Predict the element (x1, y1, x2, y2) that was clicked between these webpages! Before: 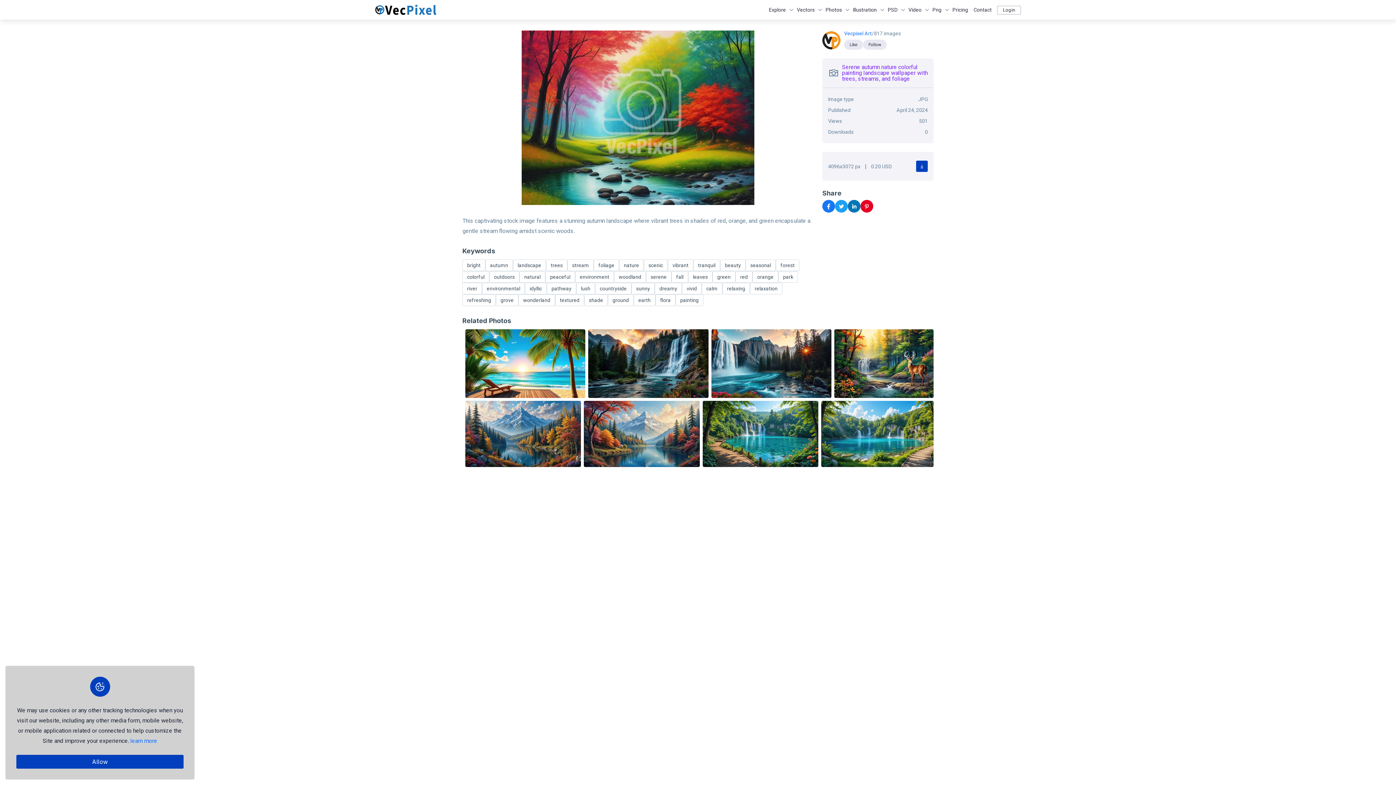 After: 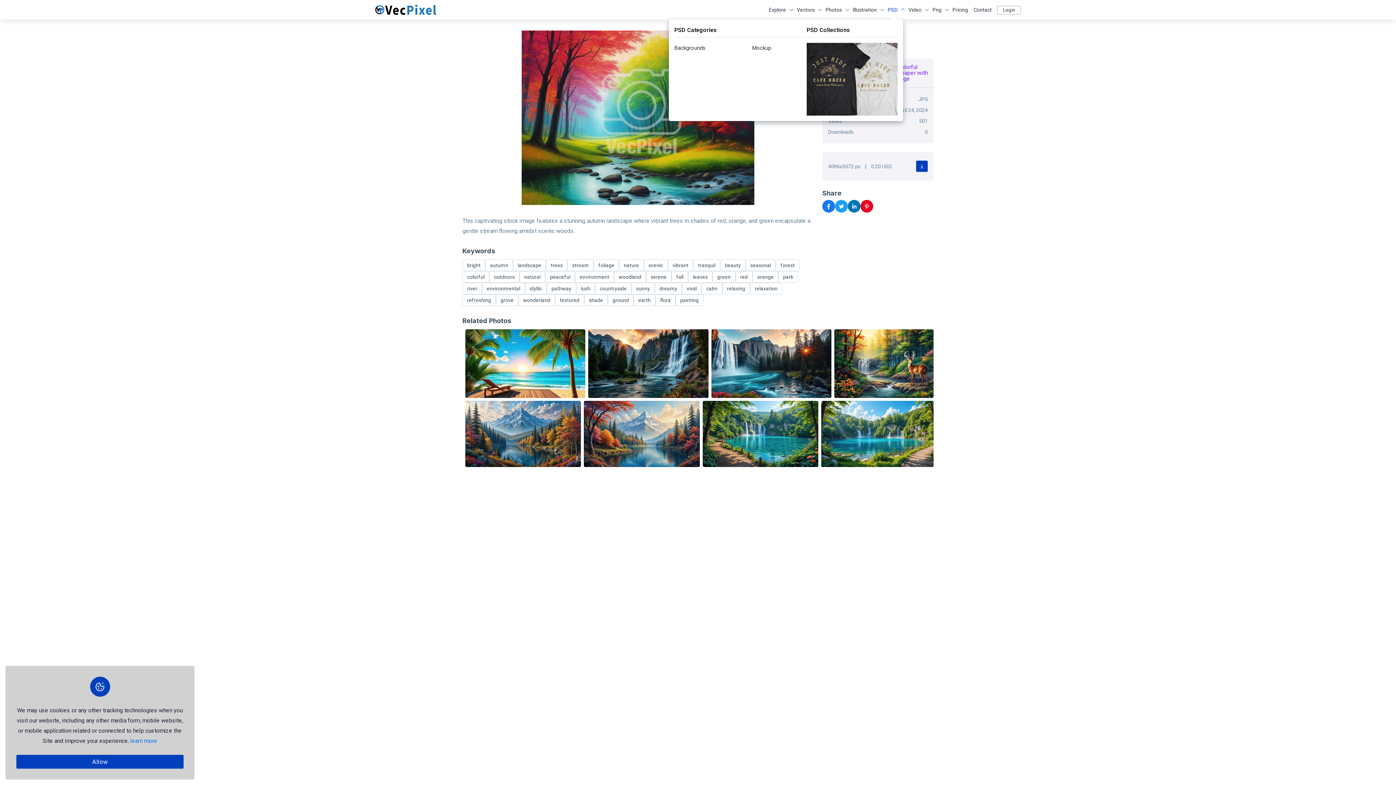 Action: label: PSD bbox: (882, 0, 903, 19)